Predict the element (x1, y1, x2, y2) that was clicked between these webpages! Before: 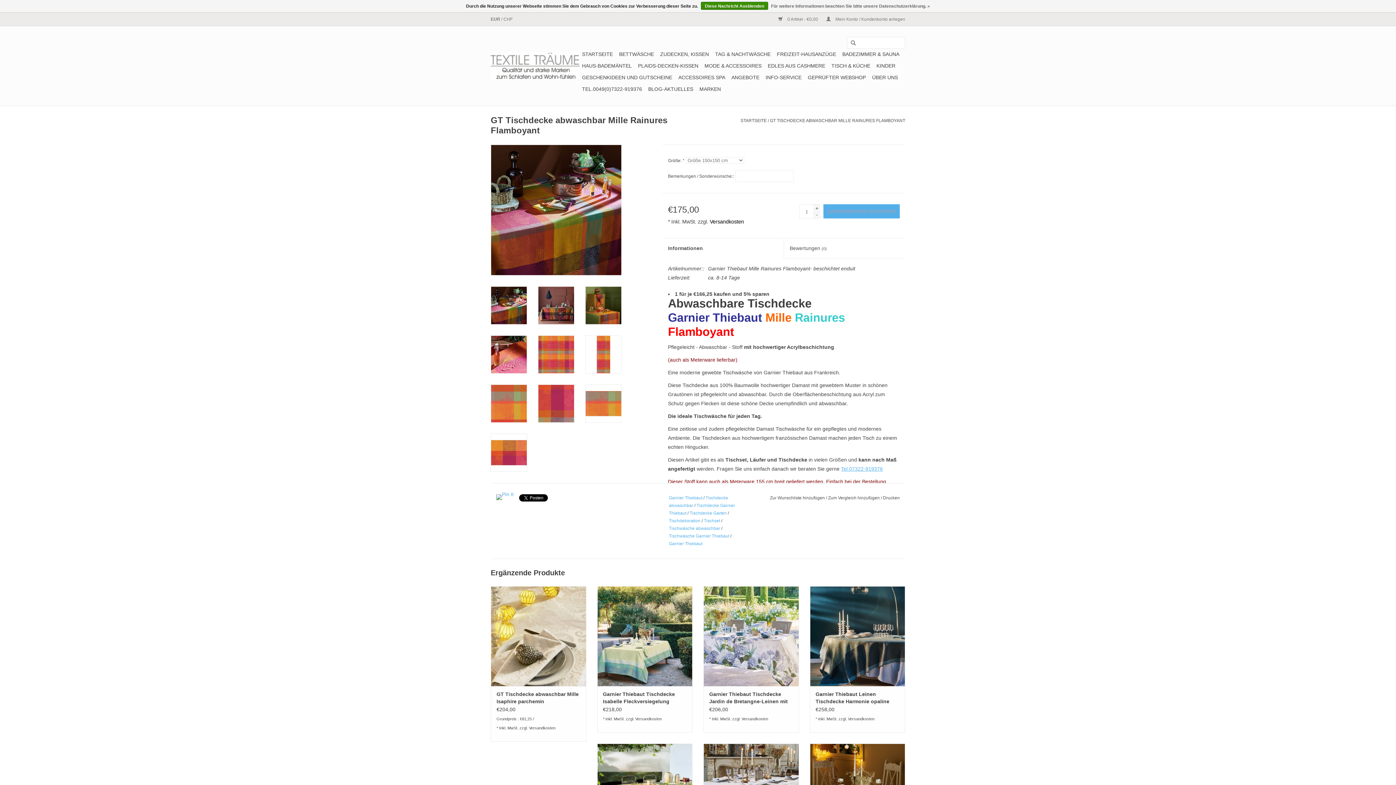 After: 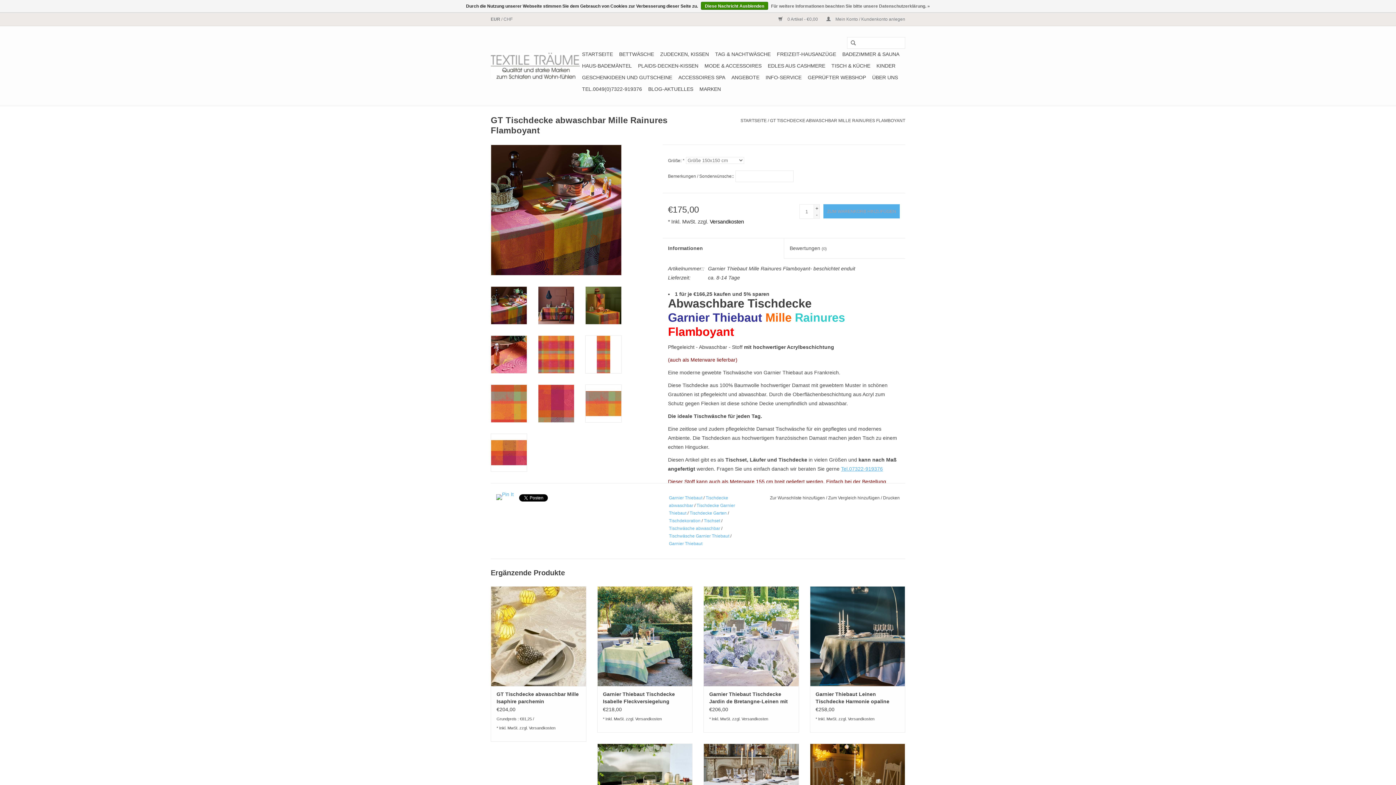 Action: bbox: (490, 286, 527, 324)